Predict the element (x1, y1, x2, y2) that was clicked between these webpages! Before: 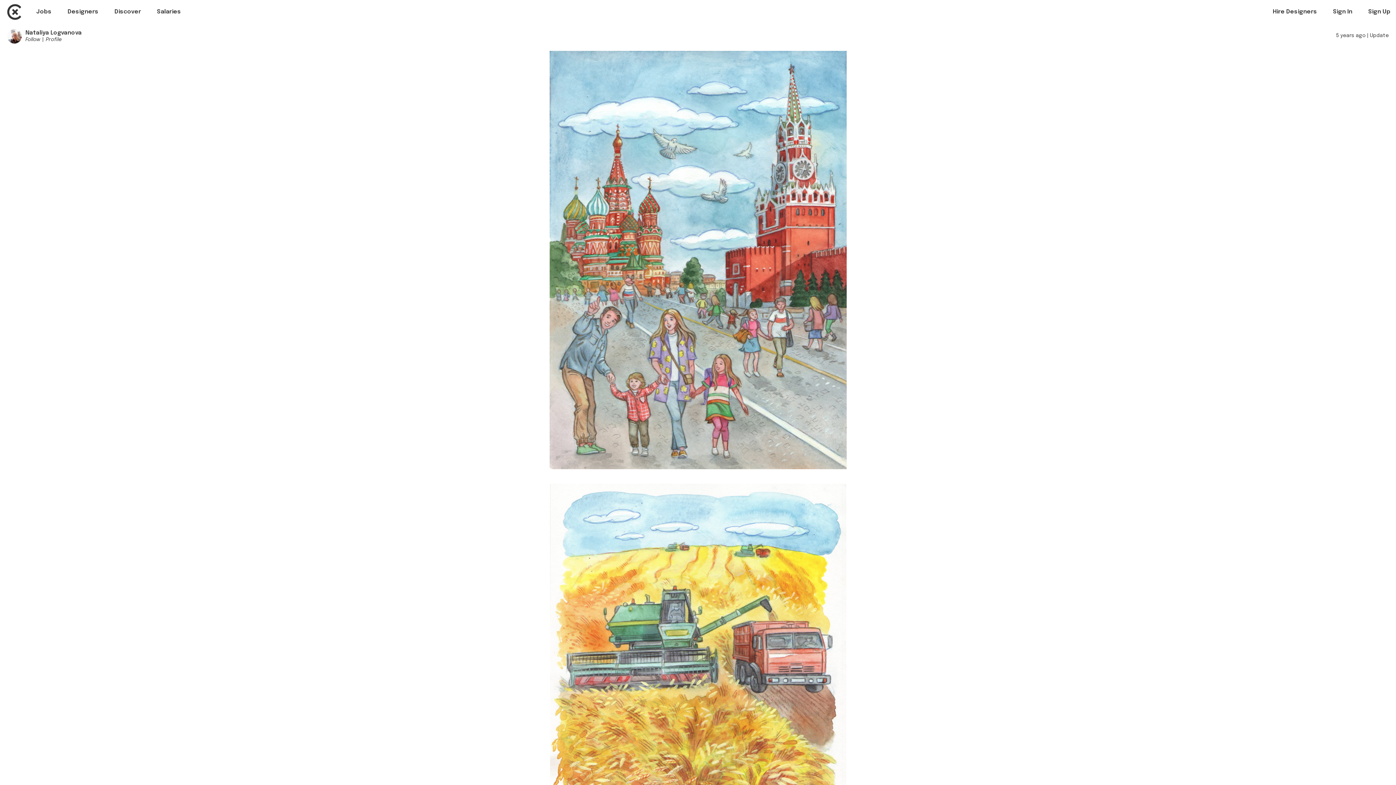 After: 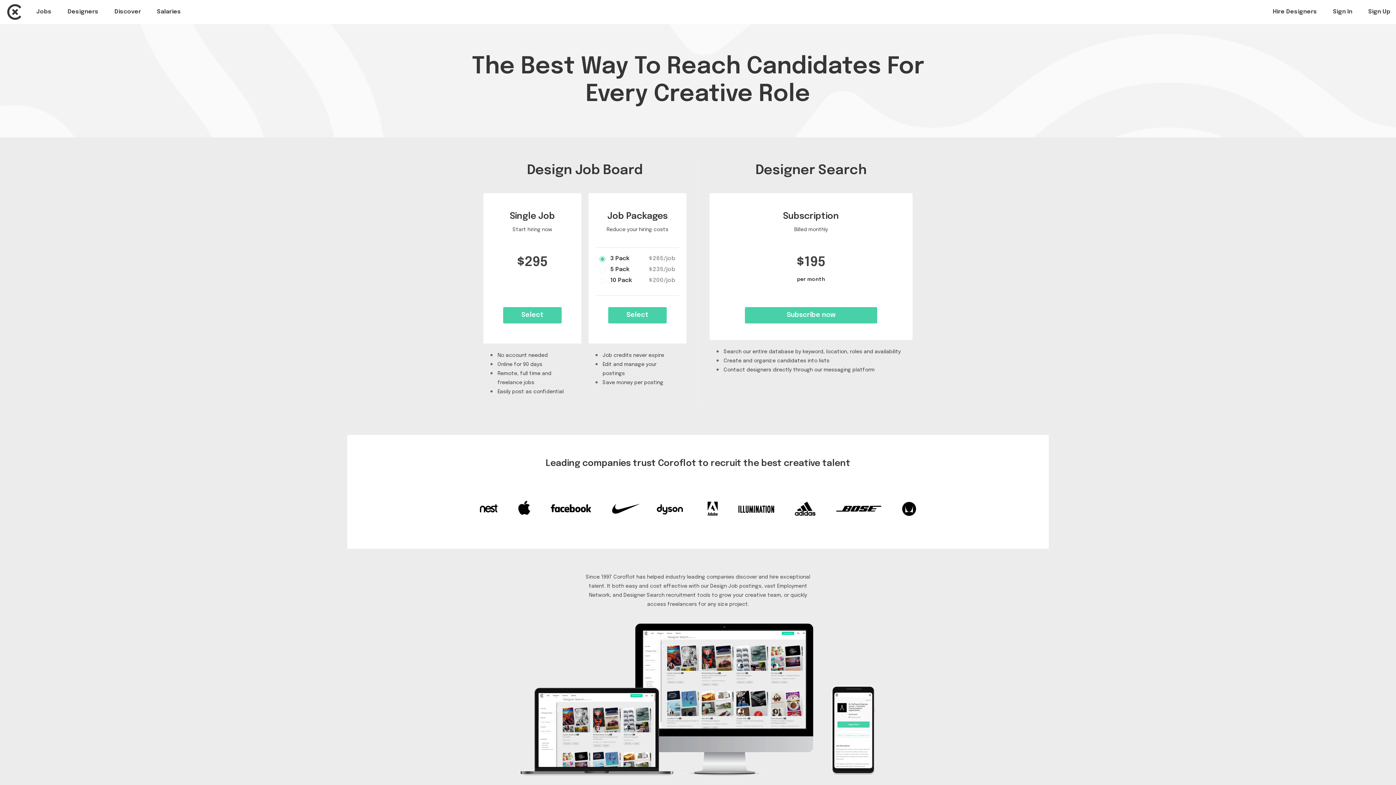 Action: label: Hire Designers bbox: (1273, 8, 1317, 14)